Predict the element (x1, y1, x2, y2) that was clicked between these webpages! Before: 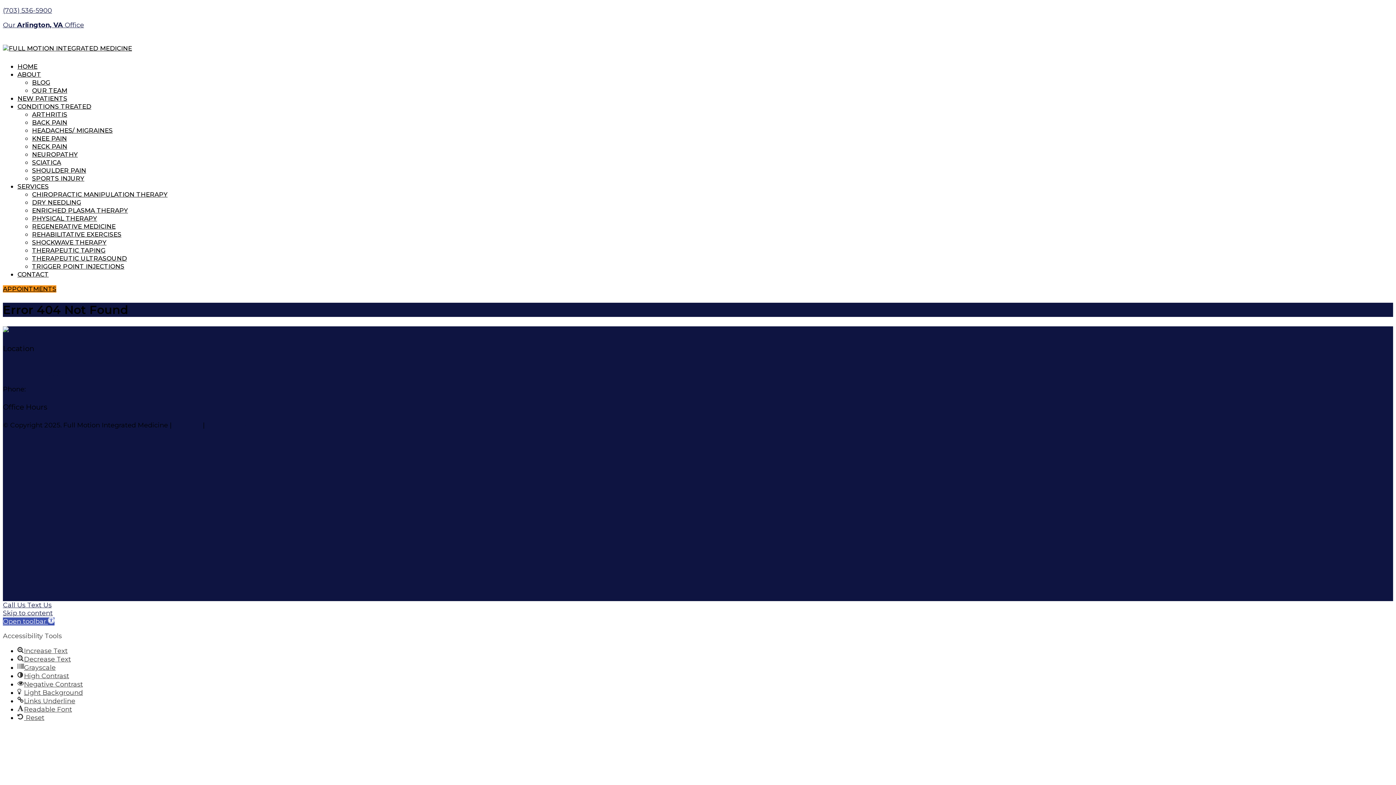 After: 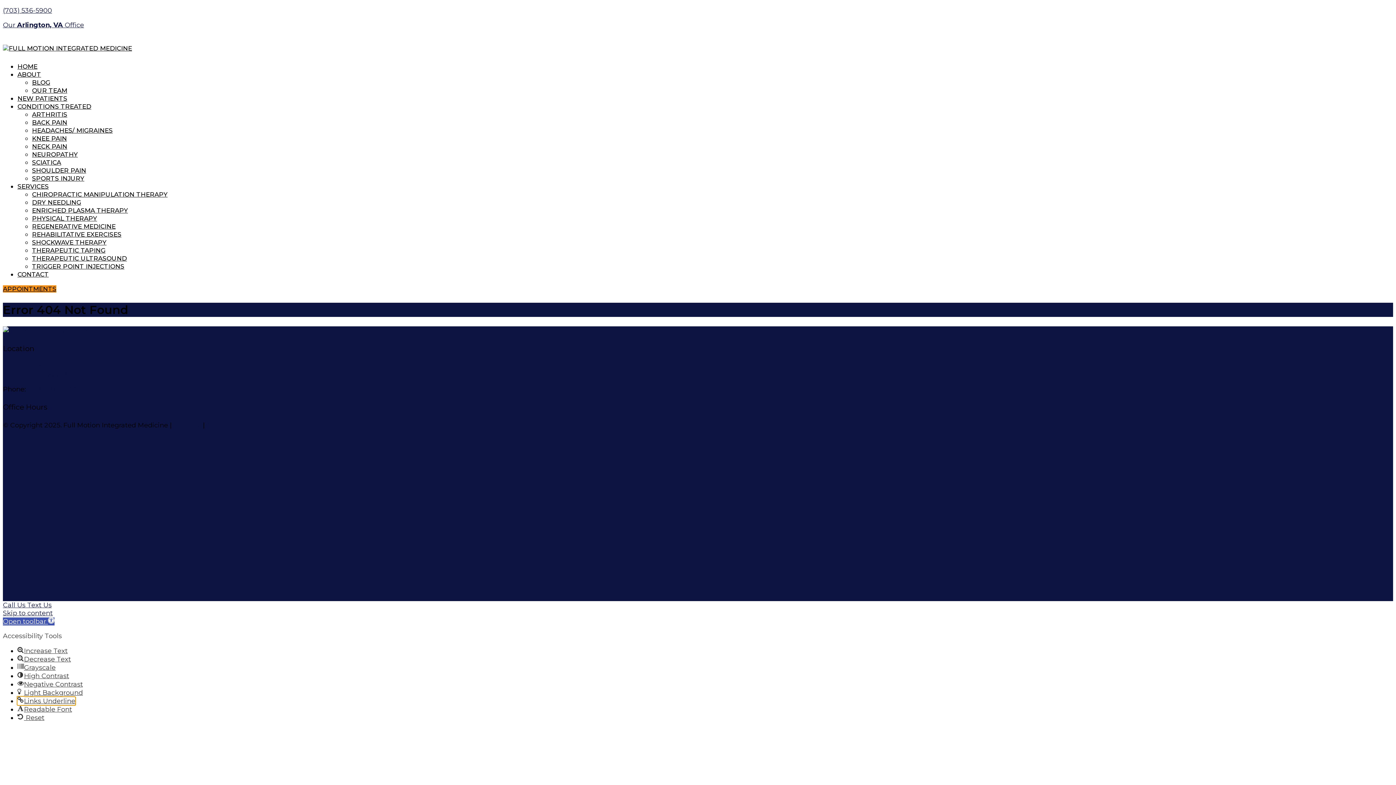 Action: bbox: (17, 697, 75, 705) label: Links Underline